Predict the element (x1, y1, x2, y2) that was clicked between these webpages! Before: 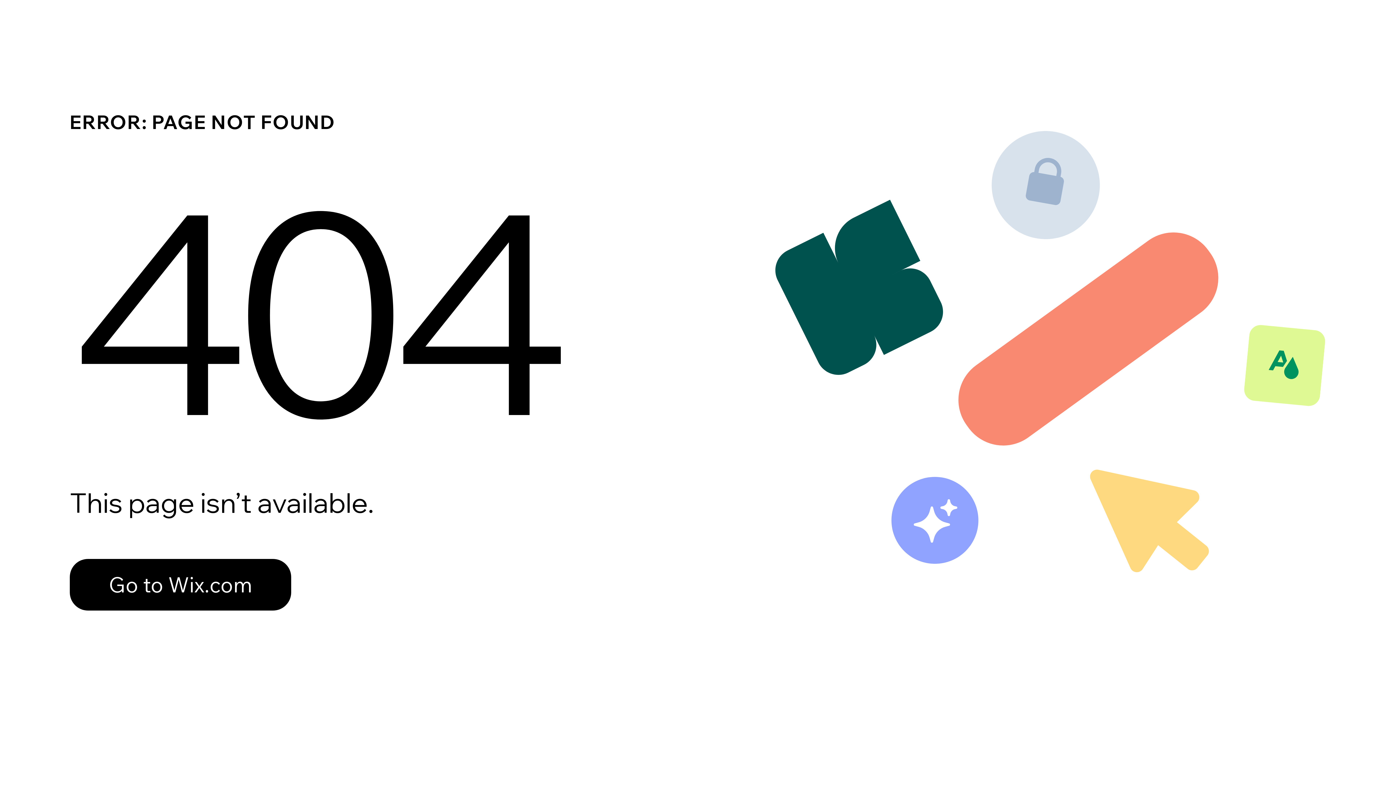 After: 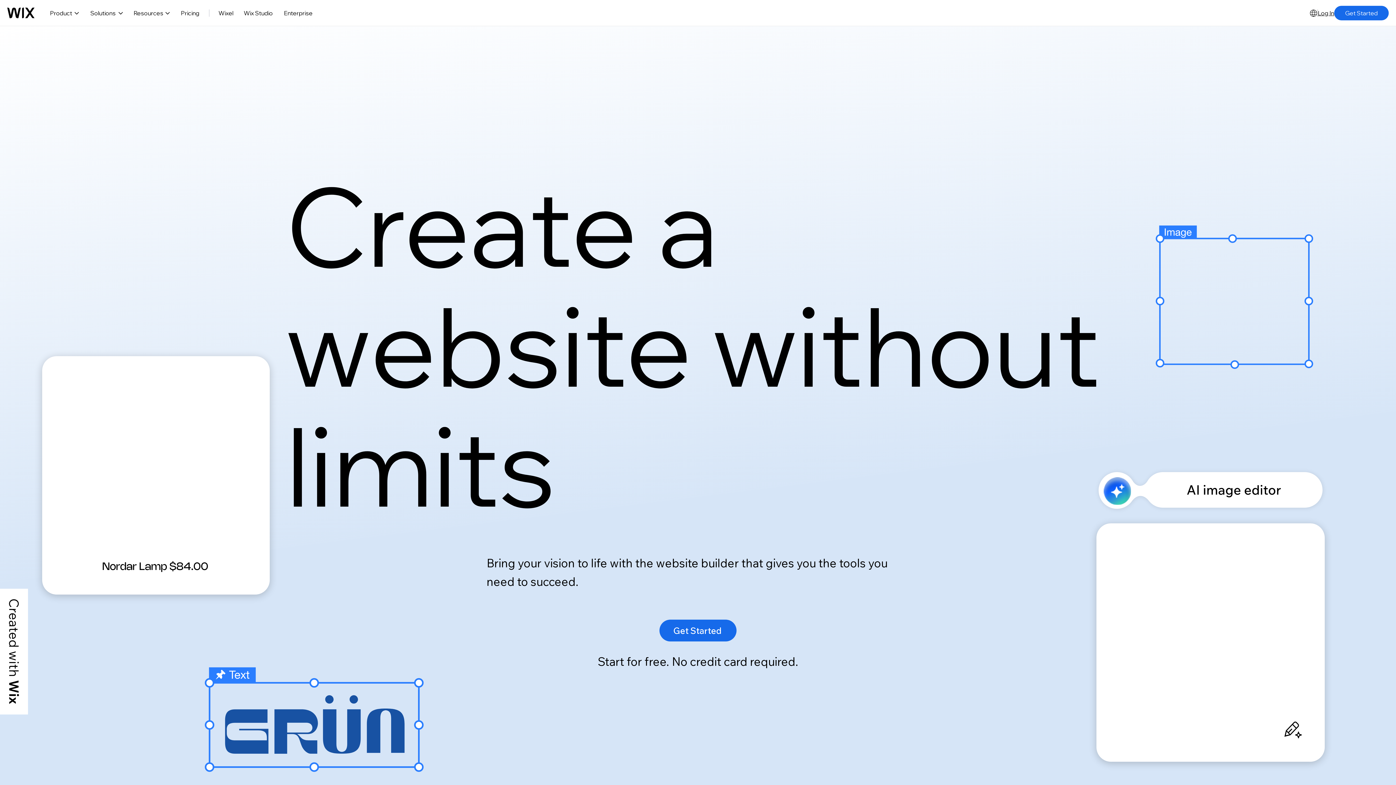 Action: label: Go to Wix.com bbox: (69, 543, 768, 620)